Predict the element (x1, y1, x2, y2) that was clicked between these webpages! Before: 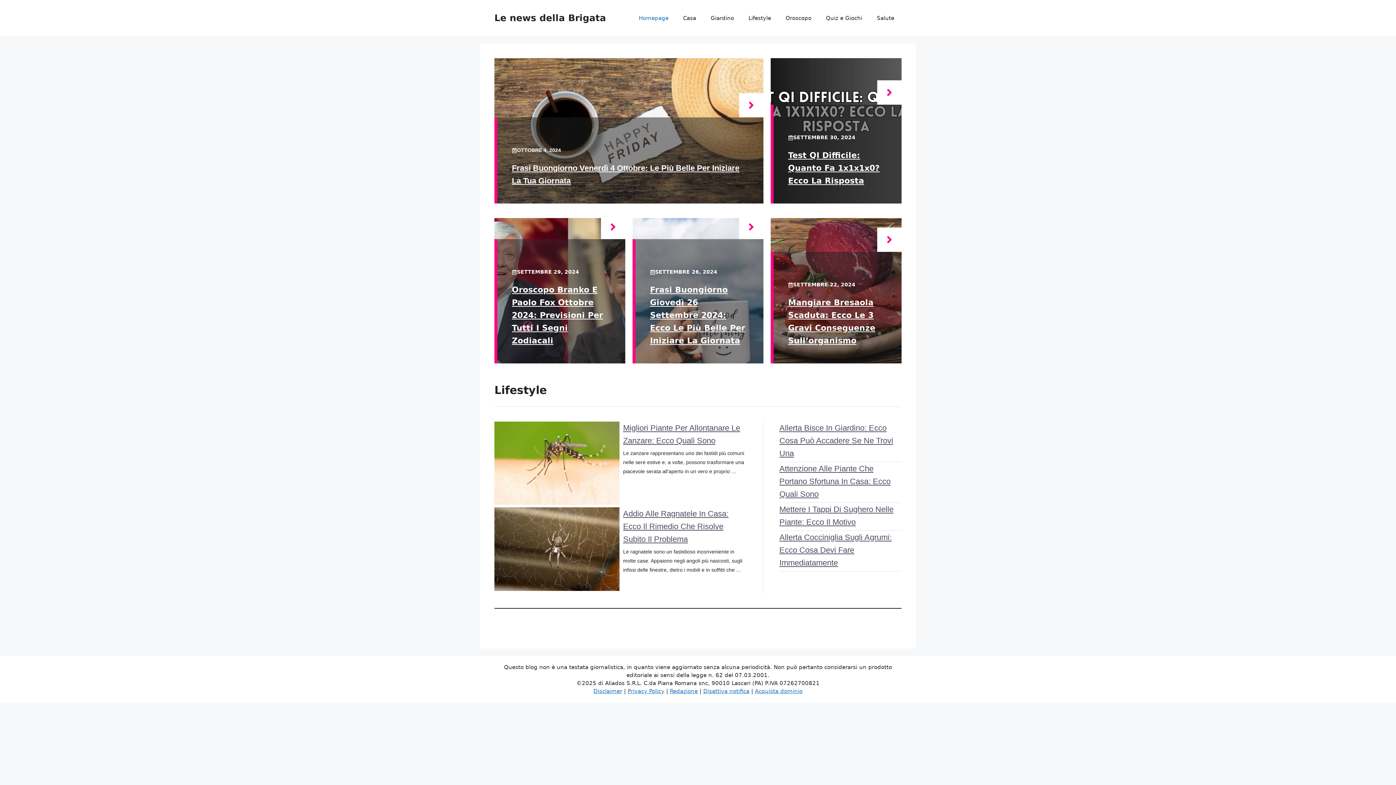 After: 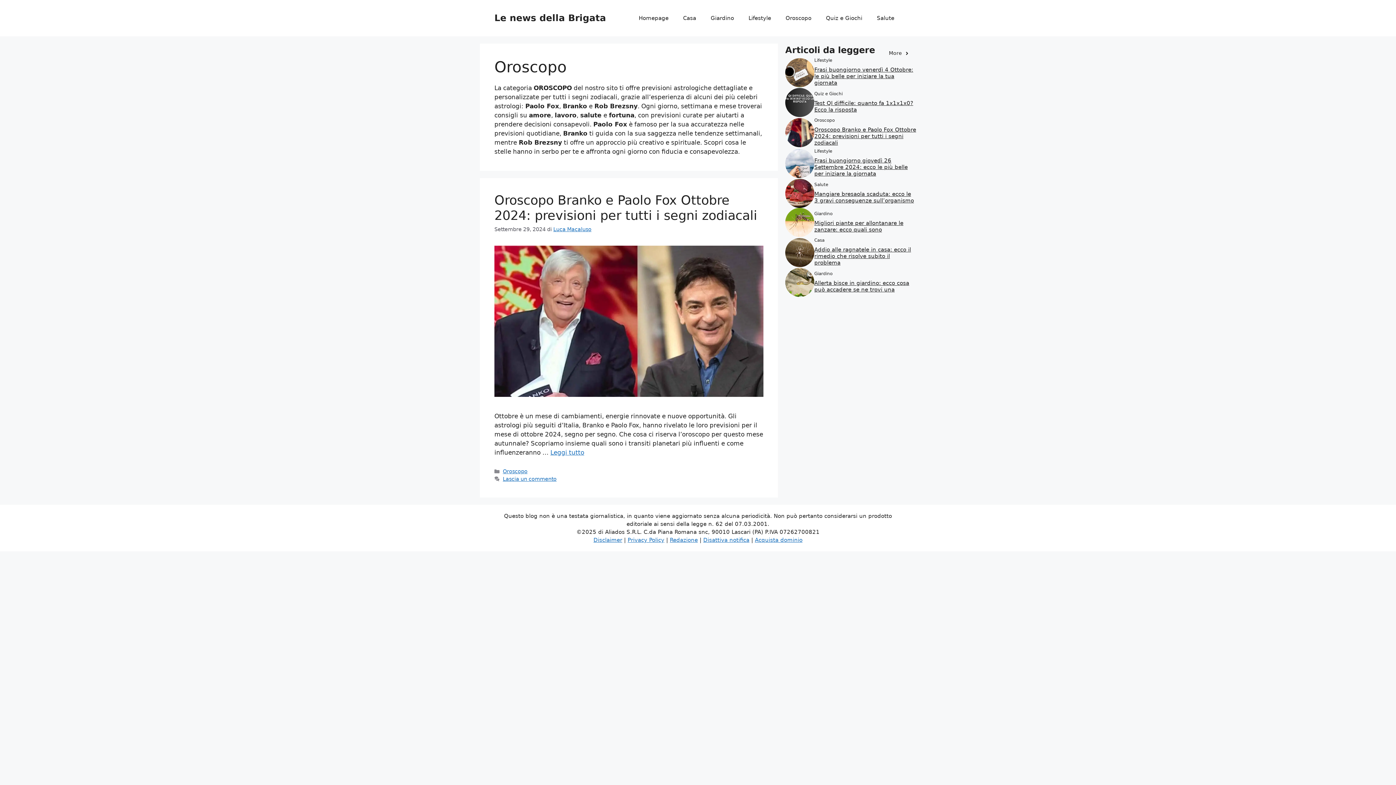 Action: bbox: (778, 7, 818, 29) label: Oroscopo